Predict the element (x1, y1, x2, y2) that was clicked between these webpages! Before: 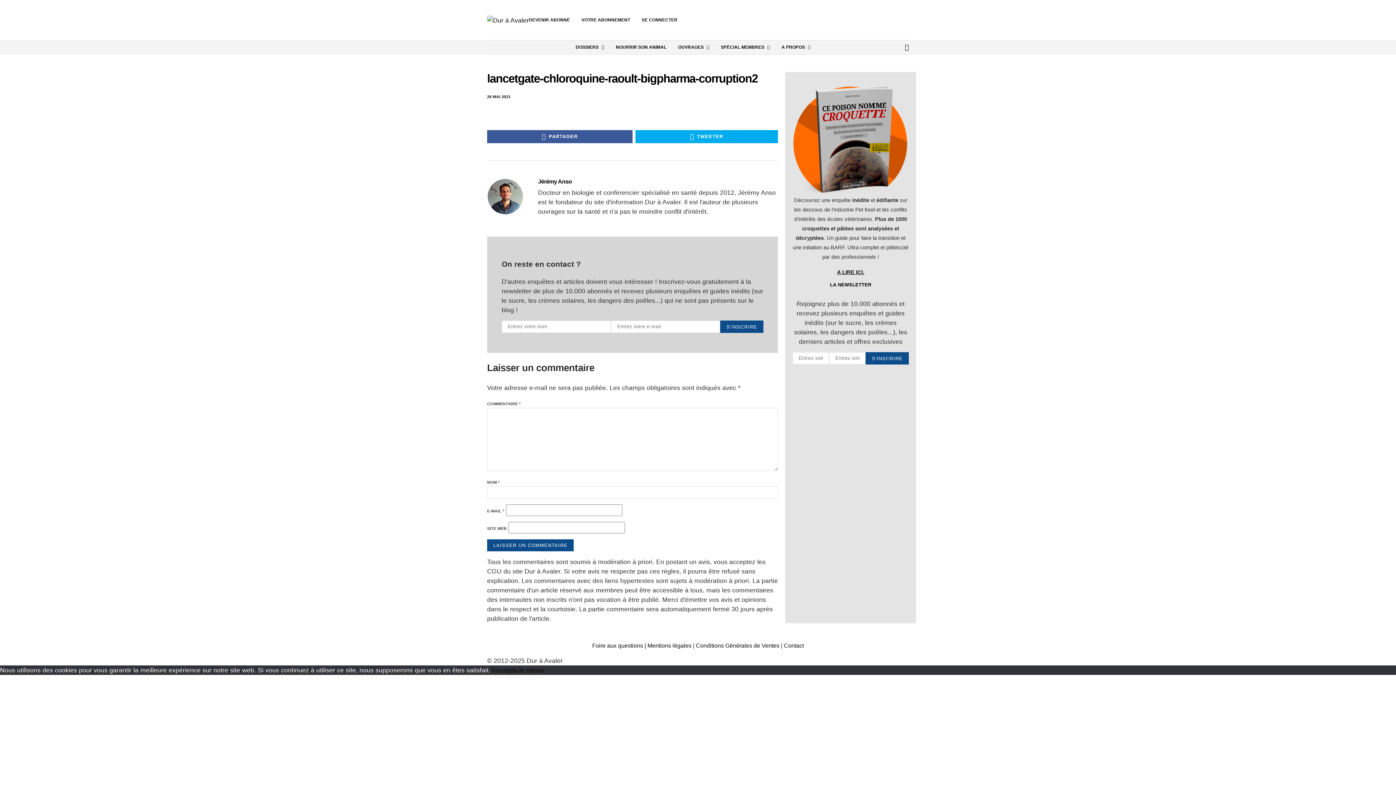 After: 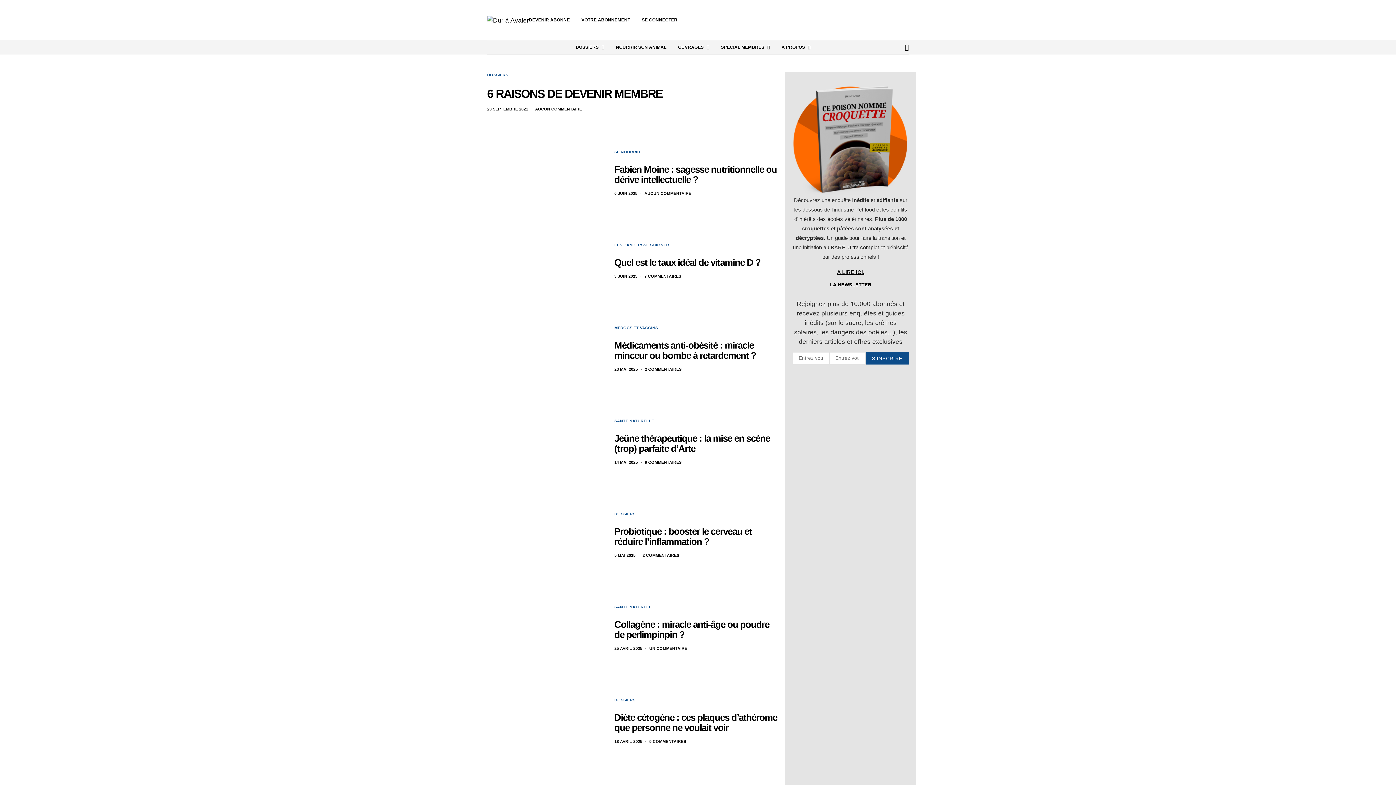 Action: bbox: (487, 16, 529, 23)